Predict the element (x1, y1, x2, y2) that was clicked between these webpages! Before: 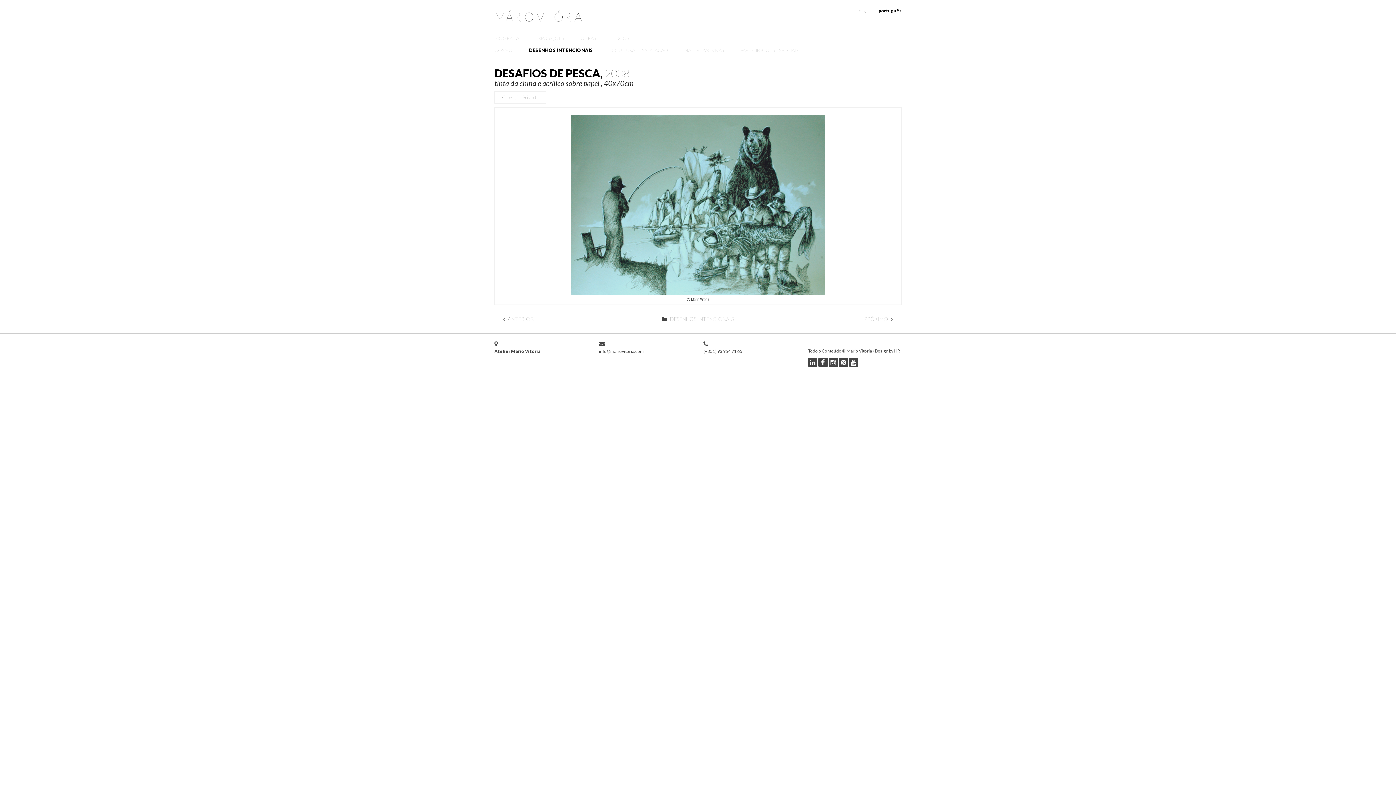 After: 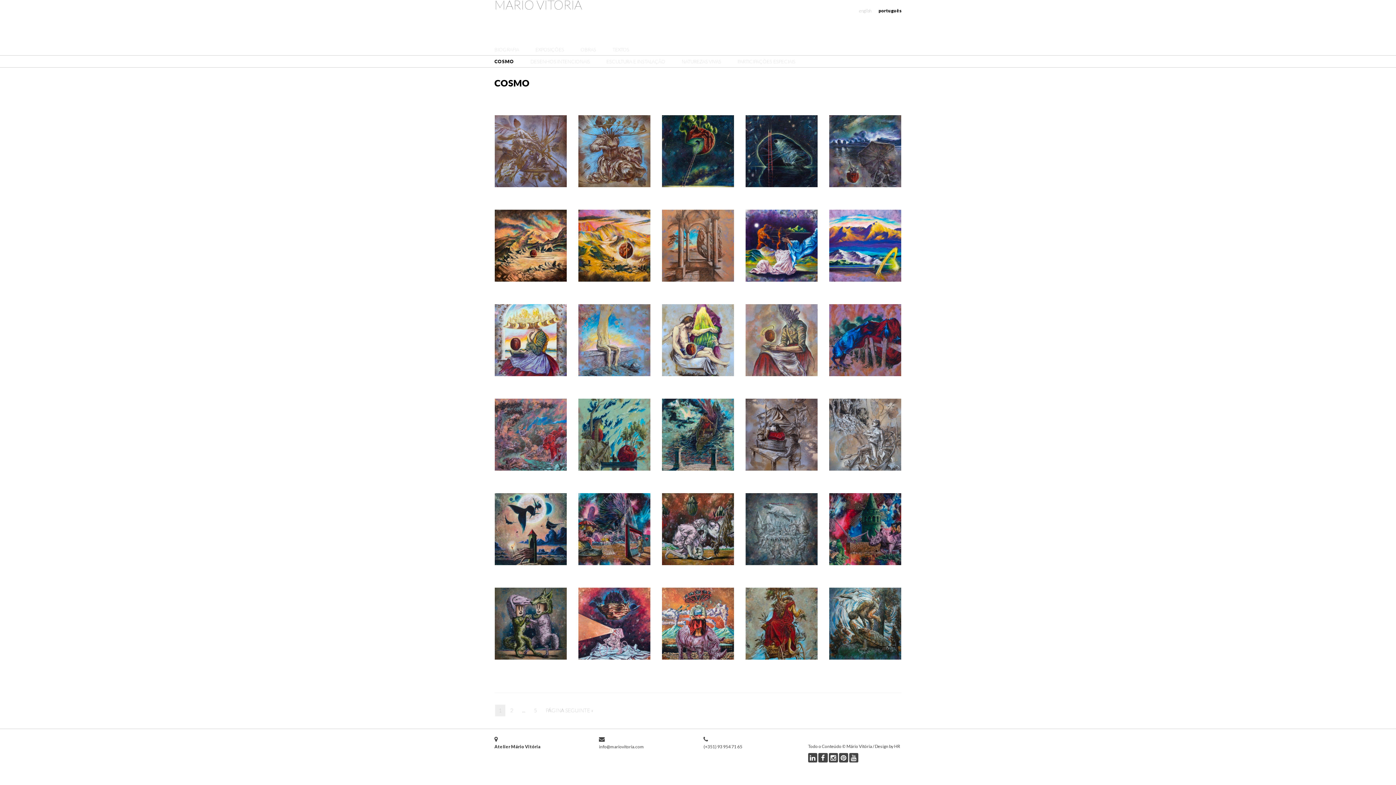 Action: label: COSMO bbox: (494, 46, 512, 53)